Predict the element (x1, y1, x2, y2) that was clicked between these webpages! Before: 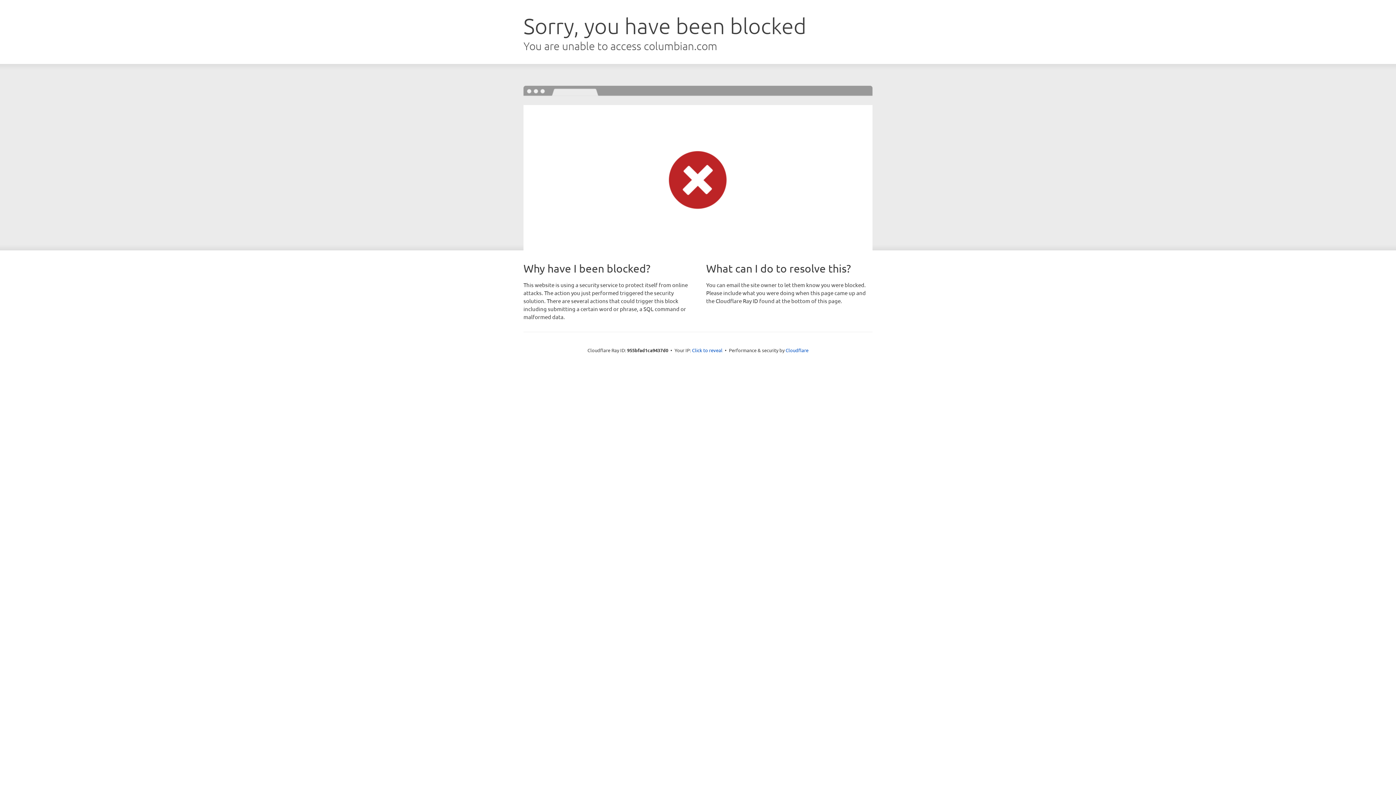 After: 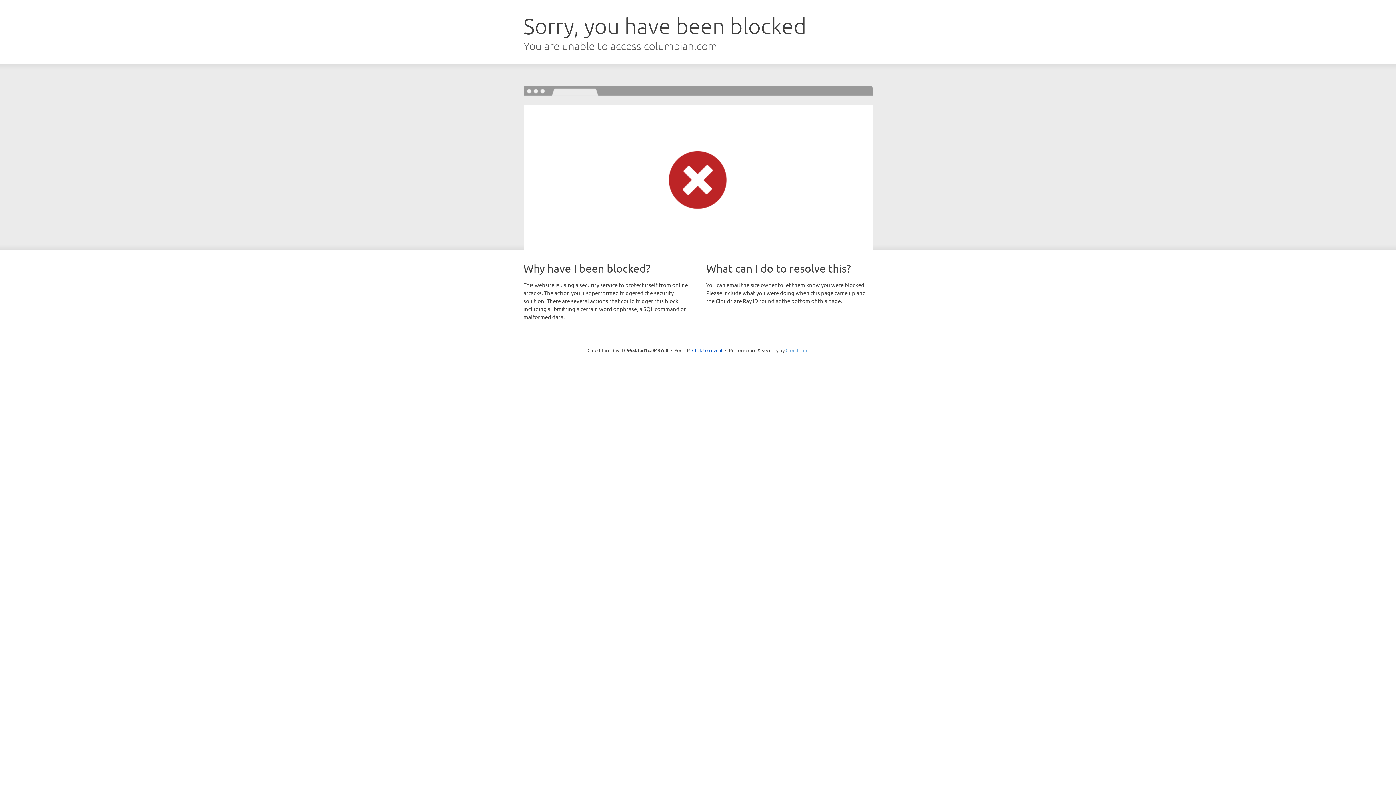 Action: bbox: (785, 347, 808, 353) label: Cloudflare